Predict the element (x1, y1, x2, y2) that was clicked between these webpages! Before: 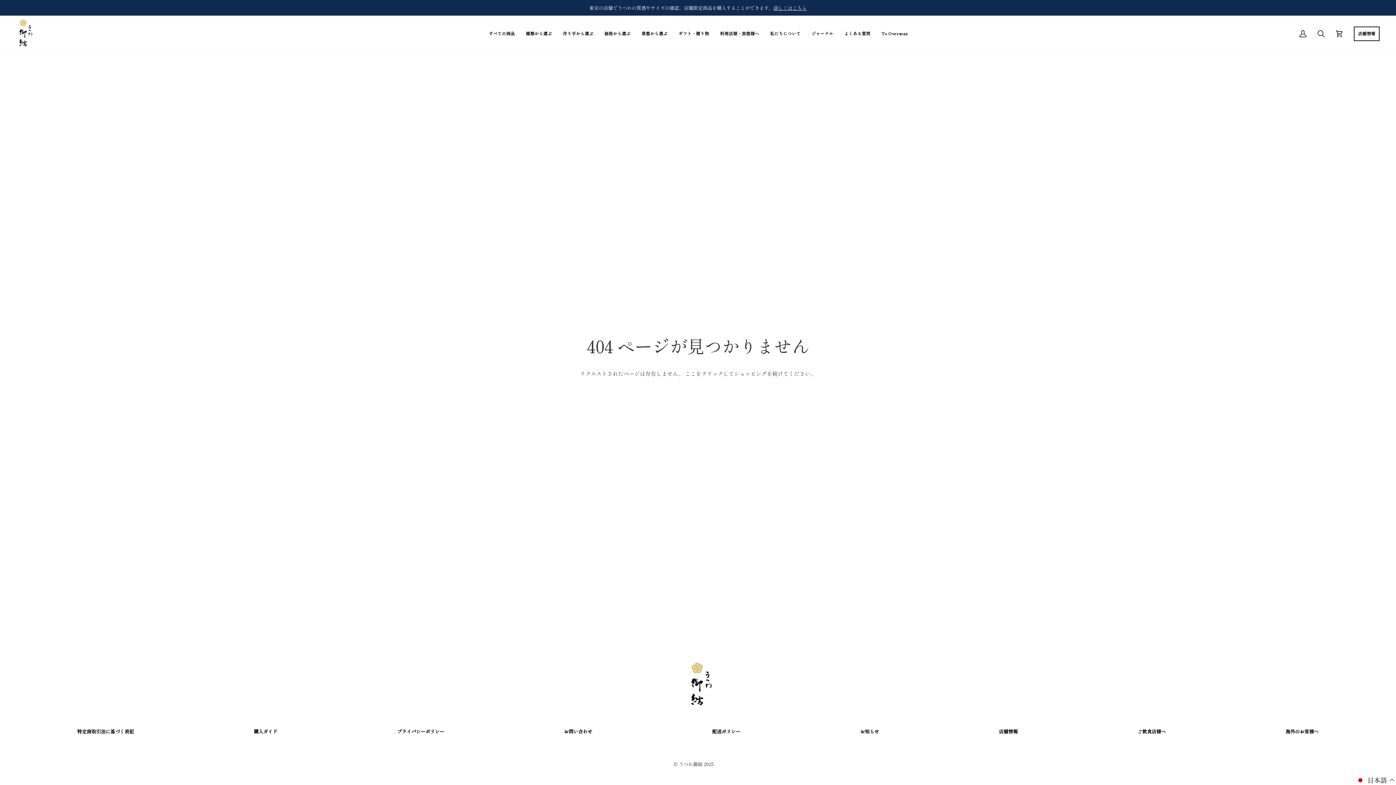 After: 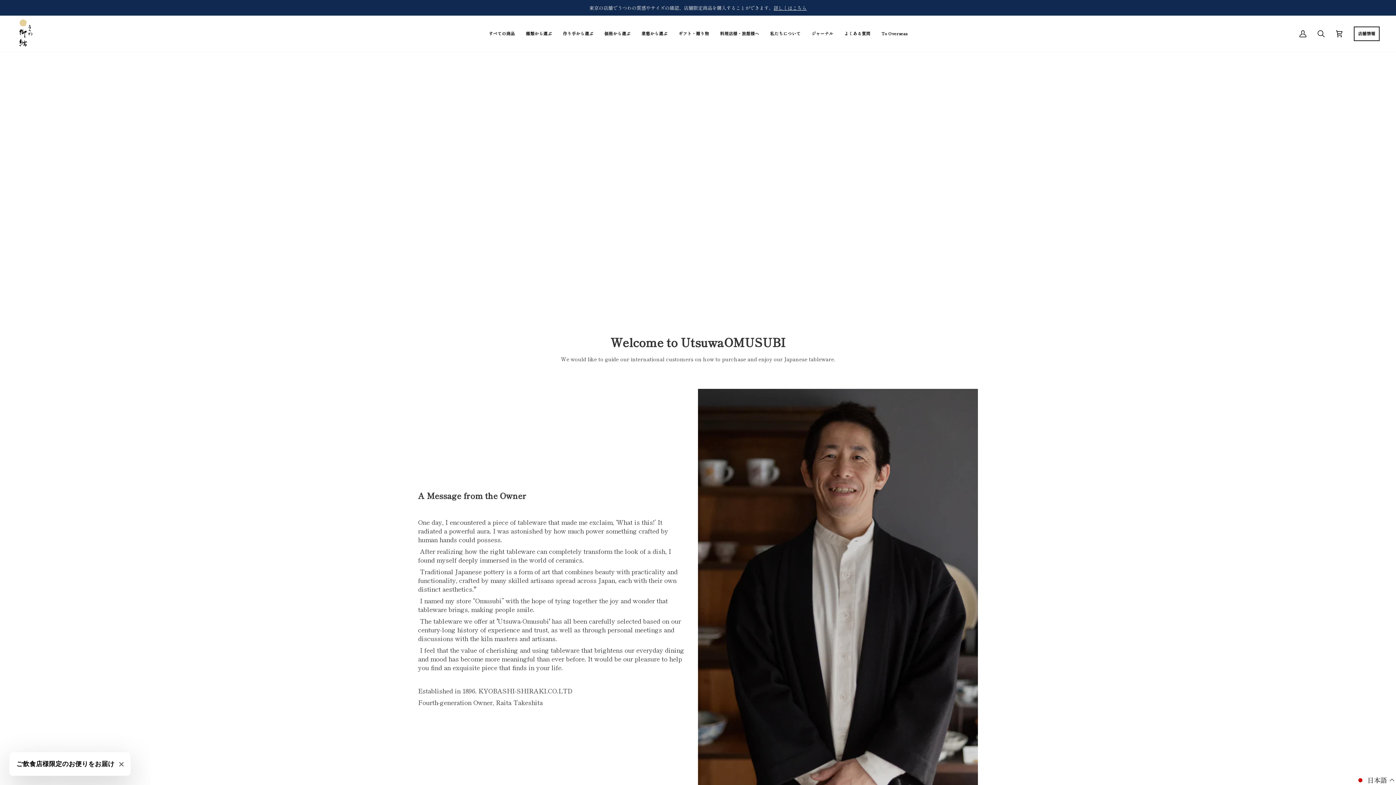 Action: bbox: (876, 15, 912, 51) label: To Overseas